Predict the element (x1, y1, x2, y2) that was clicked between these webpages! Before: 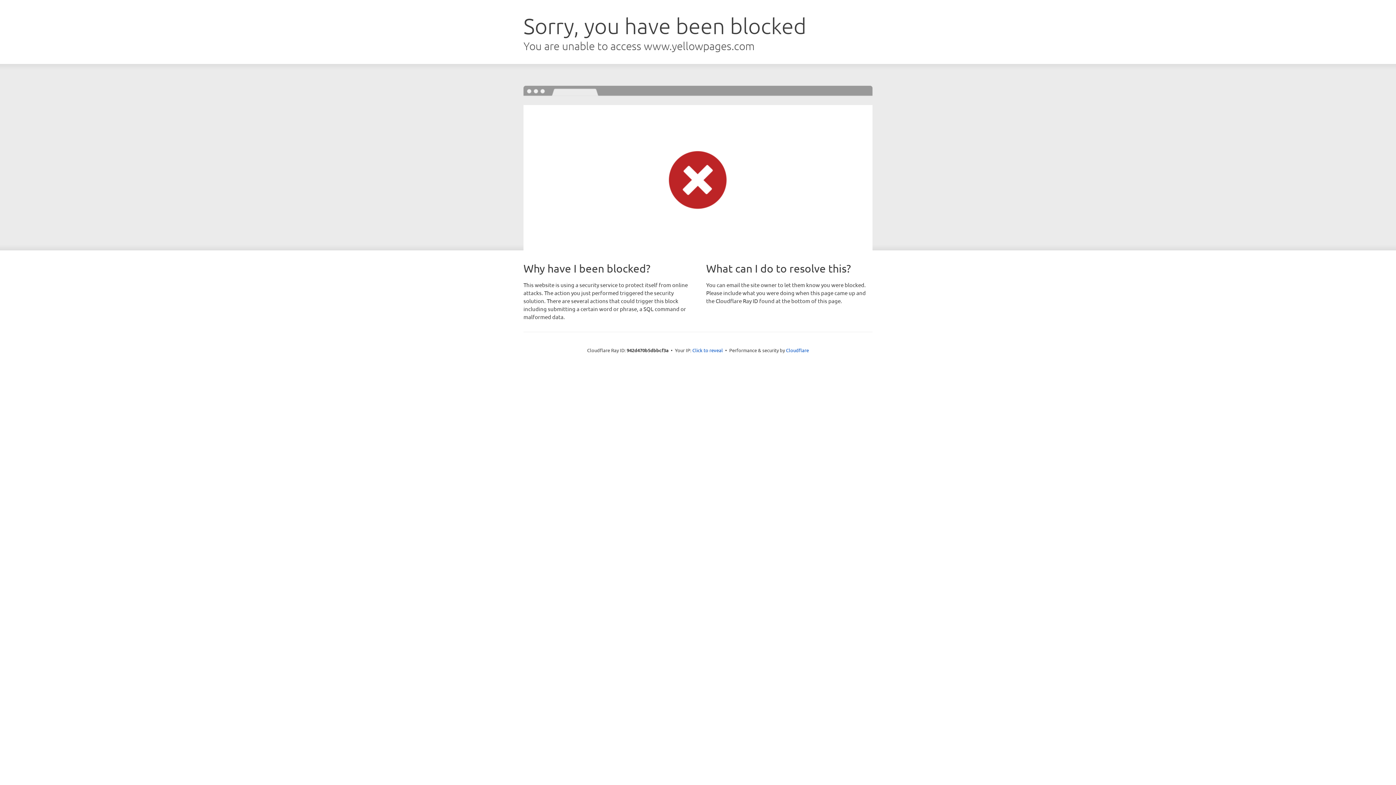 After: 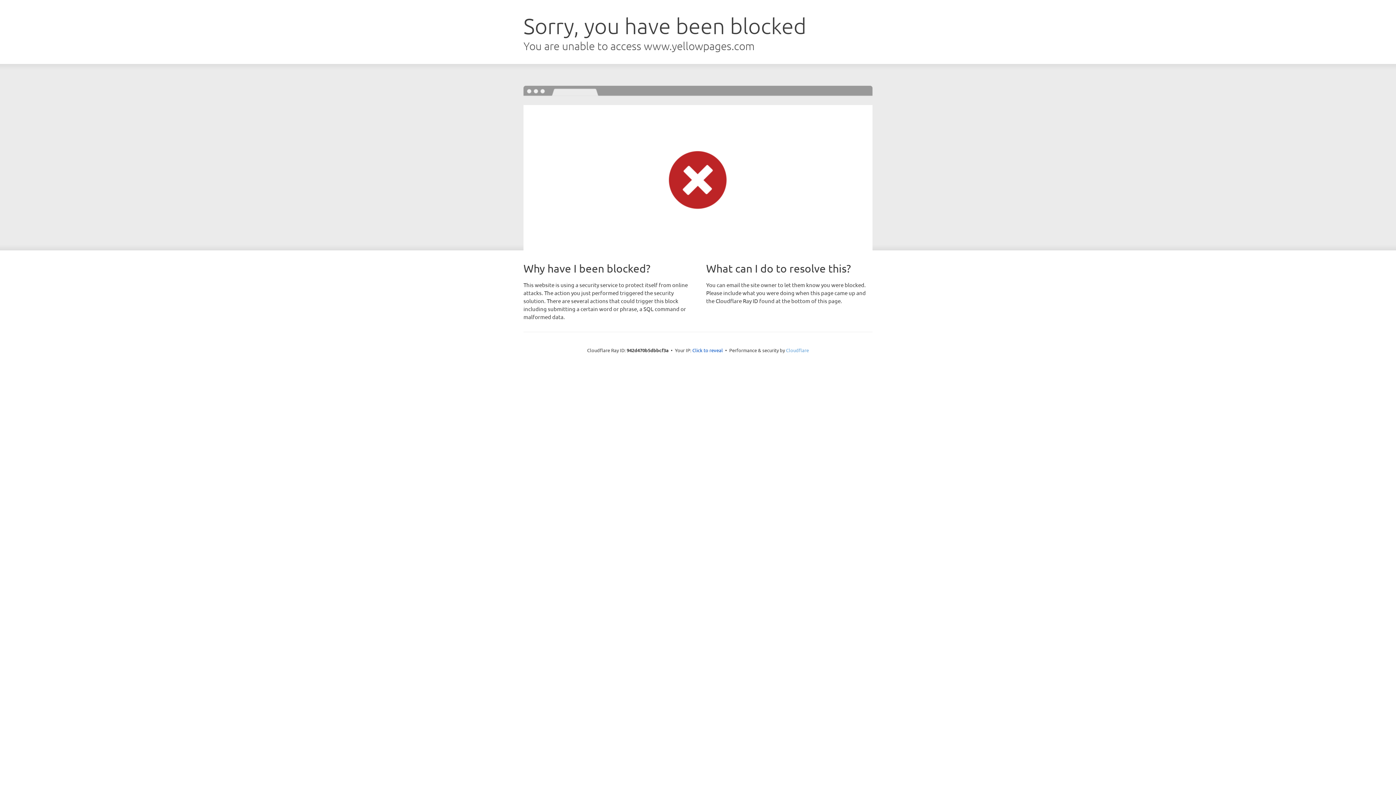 Action: bbox: (786, 347, 809, 353) label: Cloudflare